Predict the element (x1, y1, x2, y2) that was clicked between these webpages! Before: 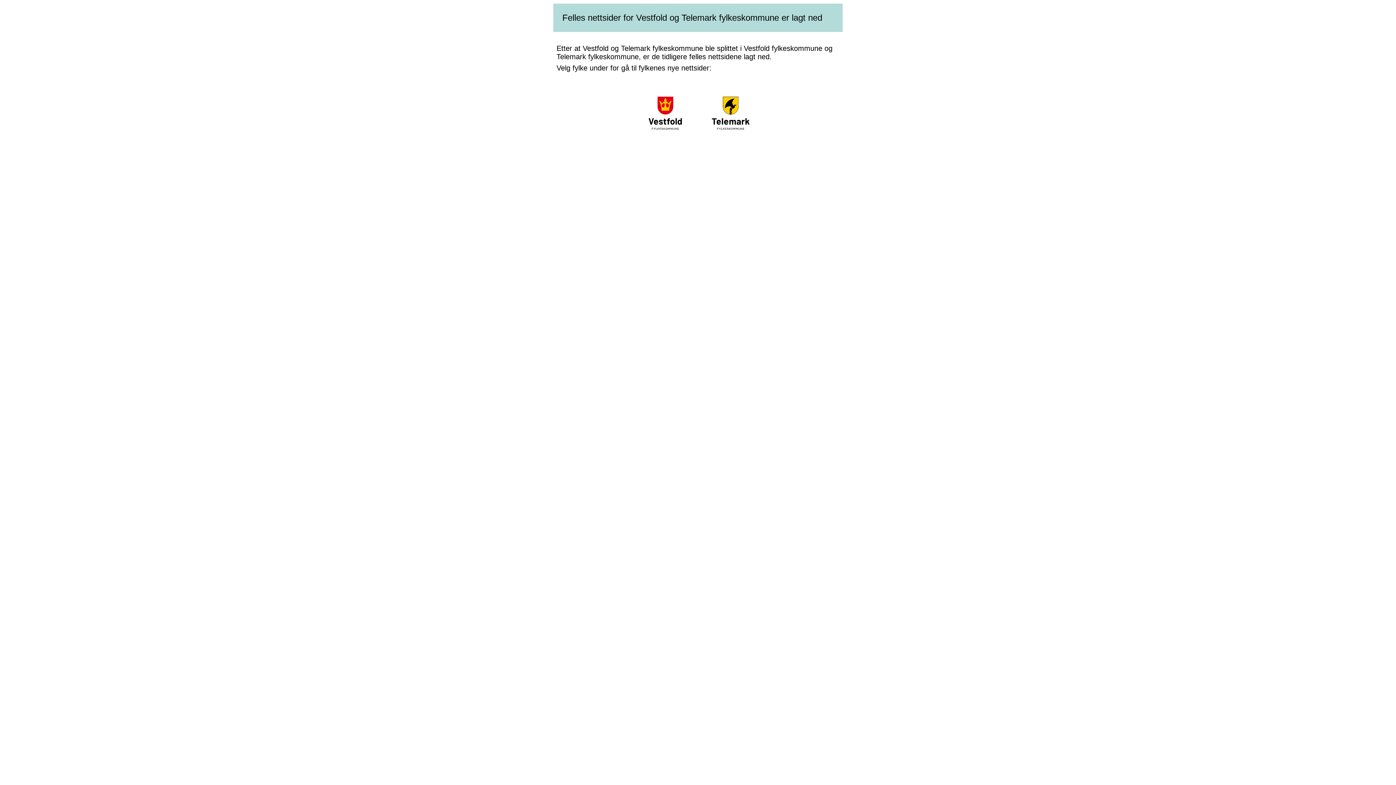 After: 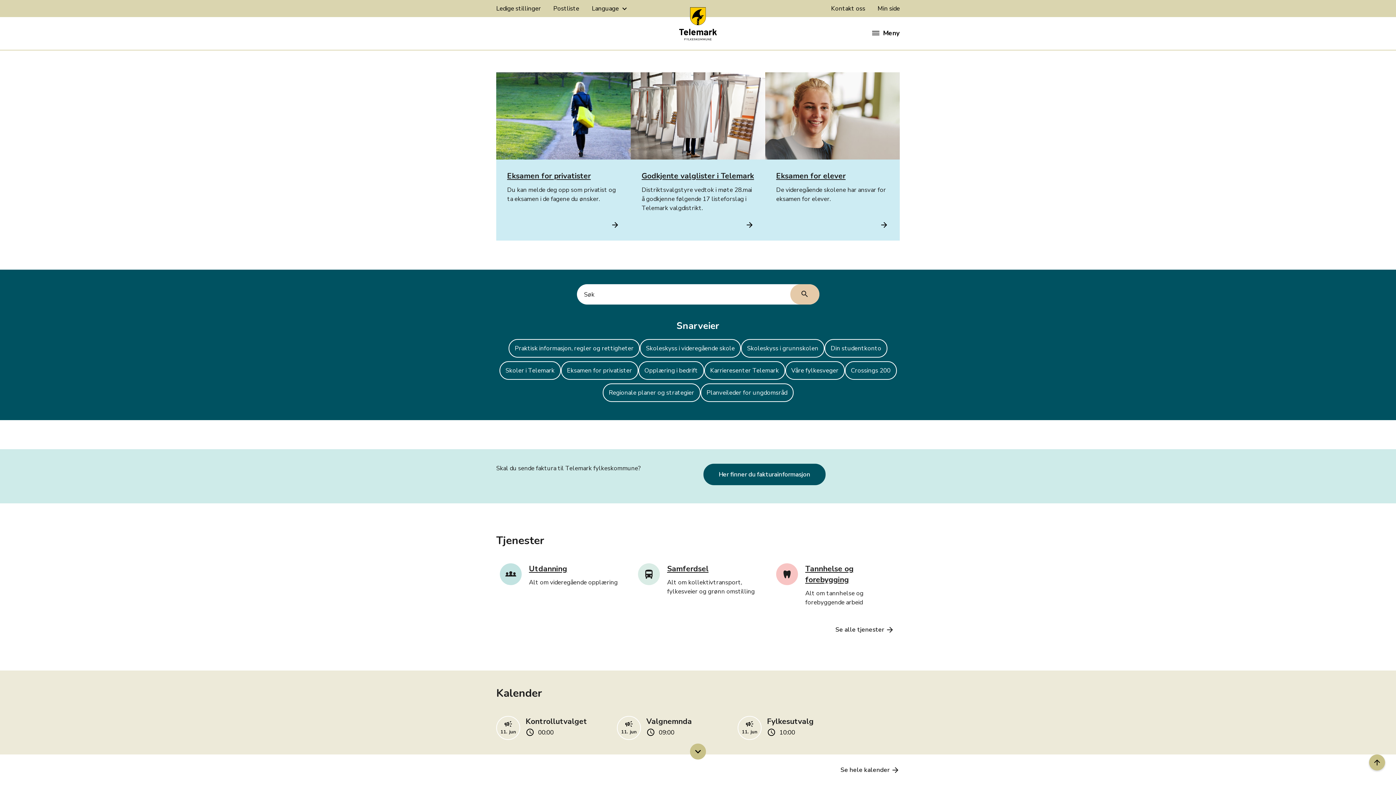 Action: bbox: (698, 128, 762, 134)